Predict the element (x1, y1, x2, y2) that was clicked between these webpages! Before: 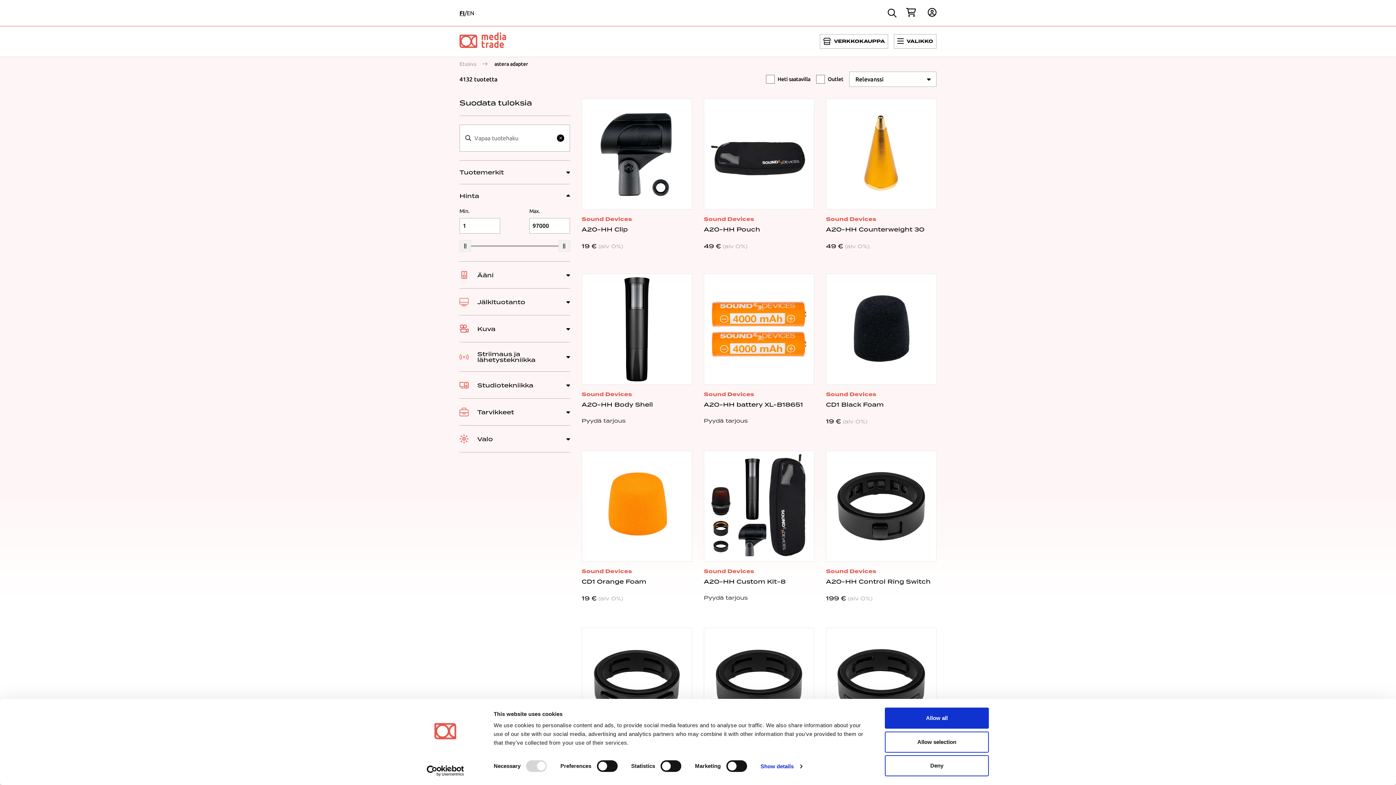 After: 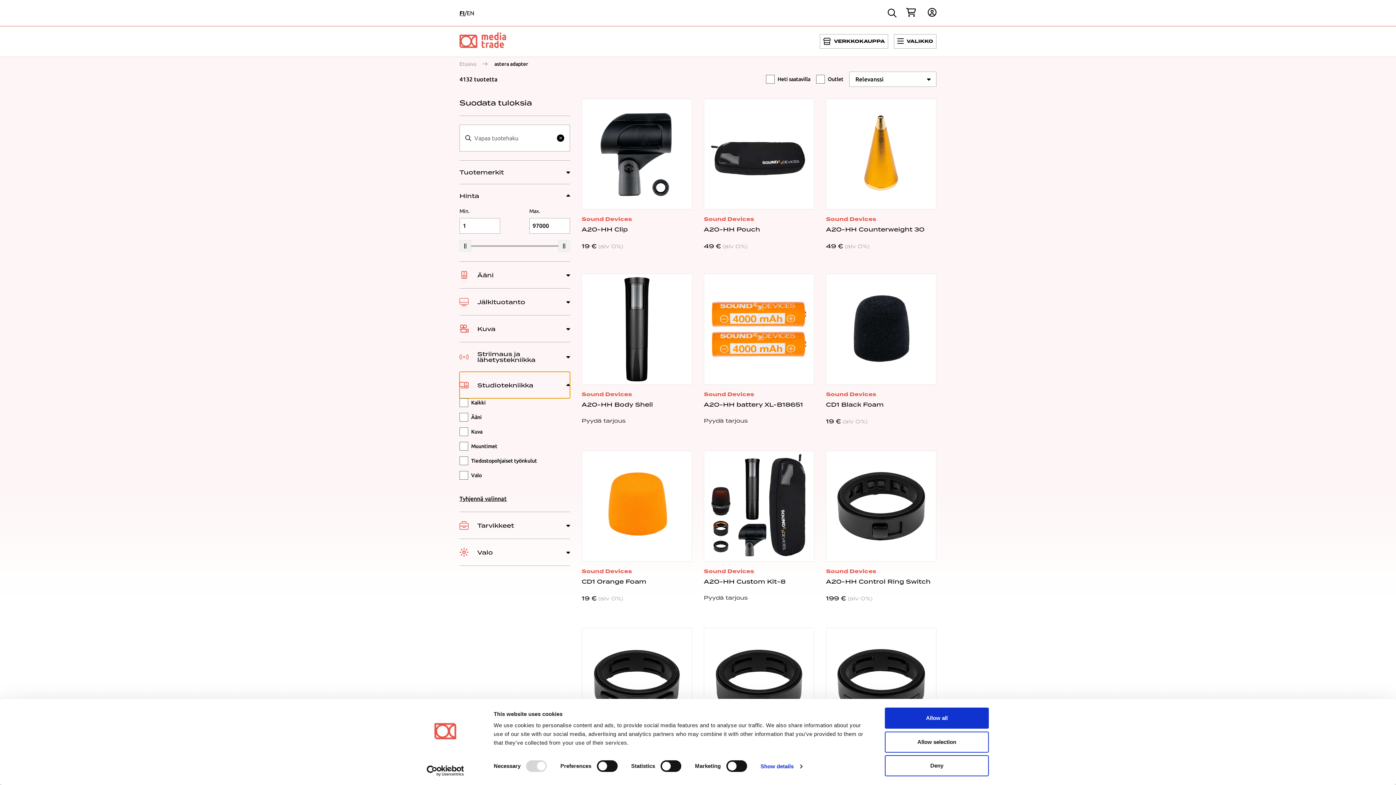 Action: bbox: (459, 372, 570, 398) label: Studiotekniikka